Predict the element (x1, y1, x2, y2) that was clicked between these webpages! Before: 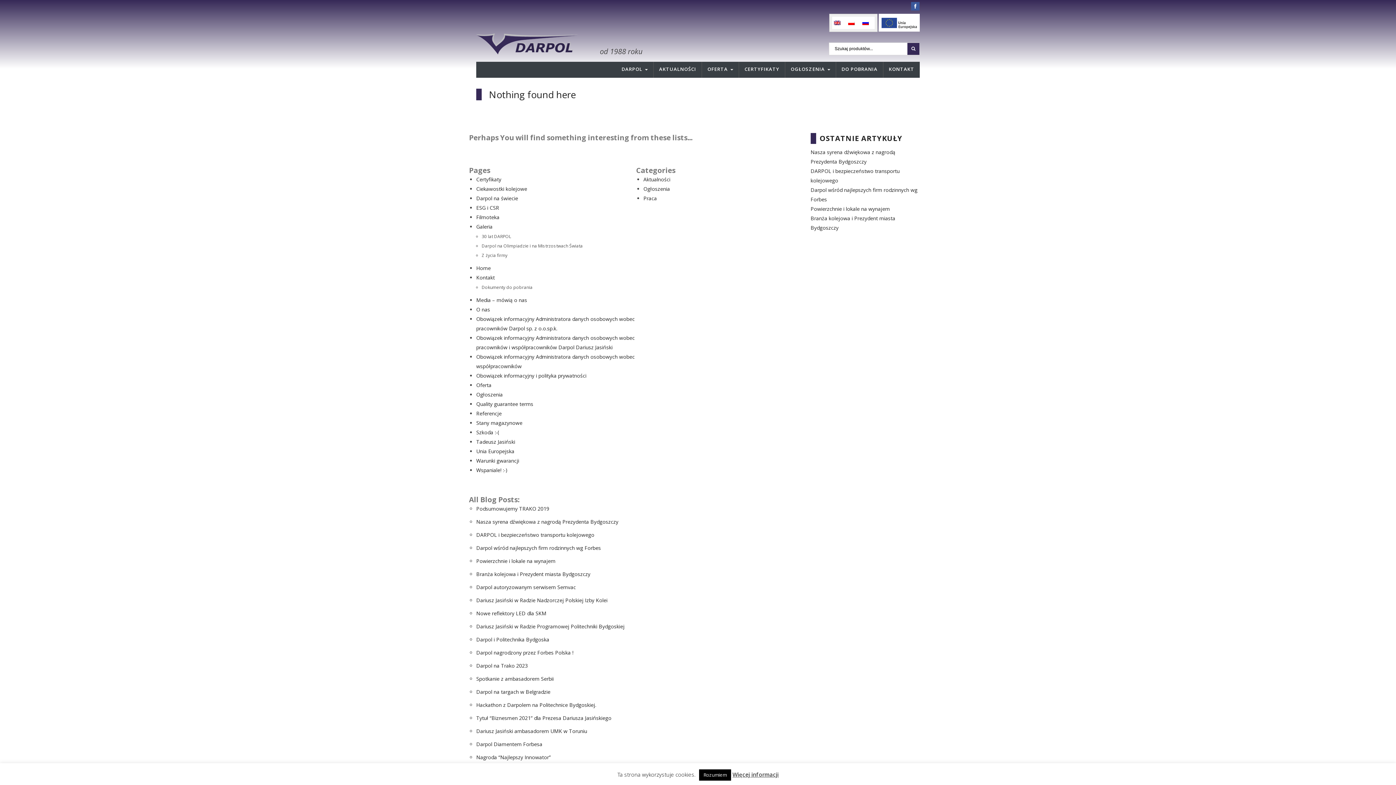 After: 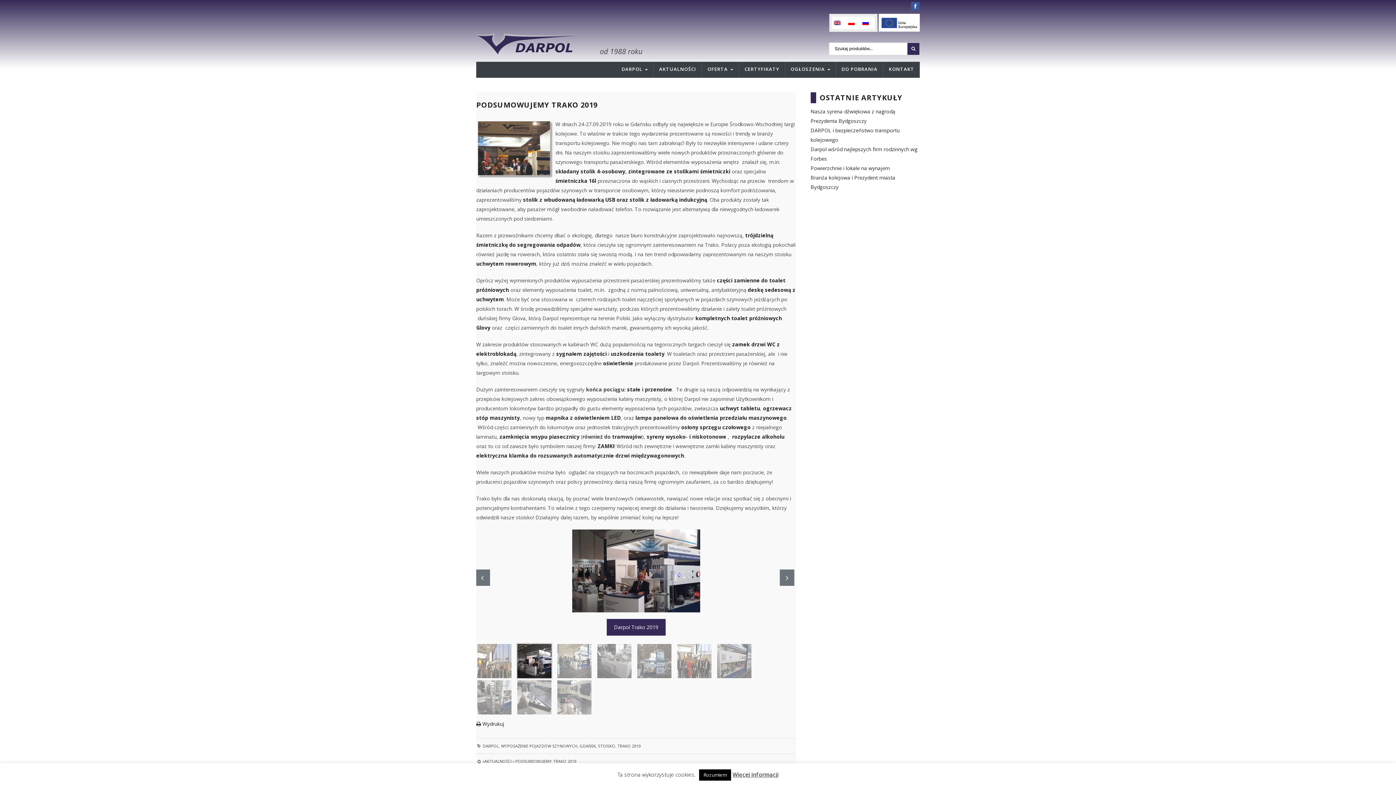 Action: bbox: (476, 505, 549, 512) label: Podsumowujemy TRAKO 2019